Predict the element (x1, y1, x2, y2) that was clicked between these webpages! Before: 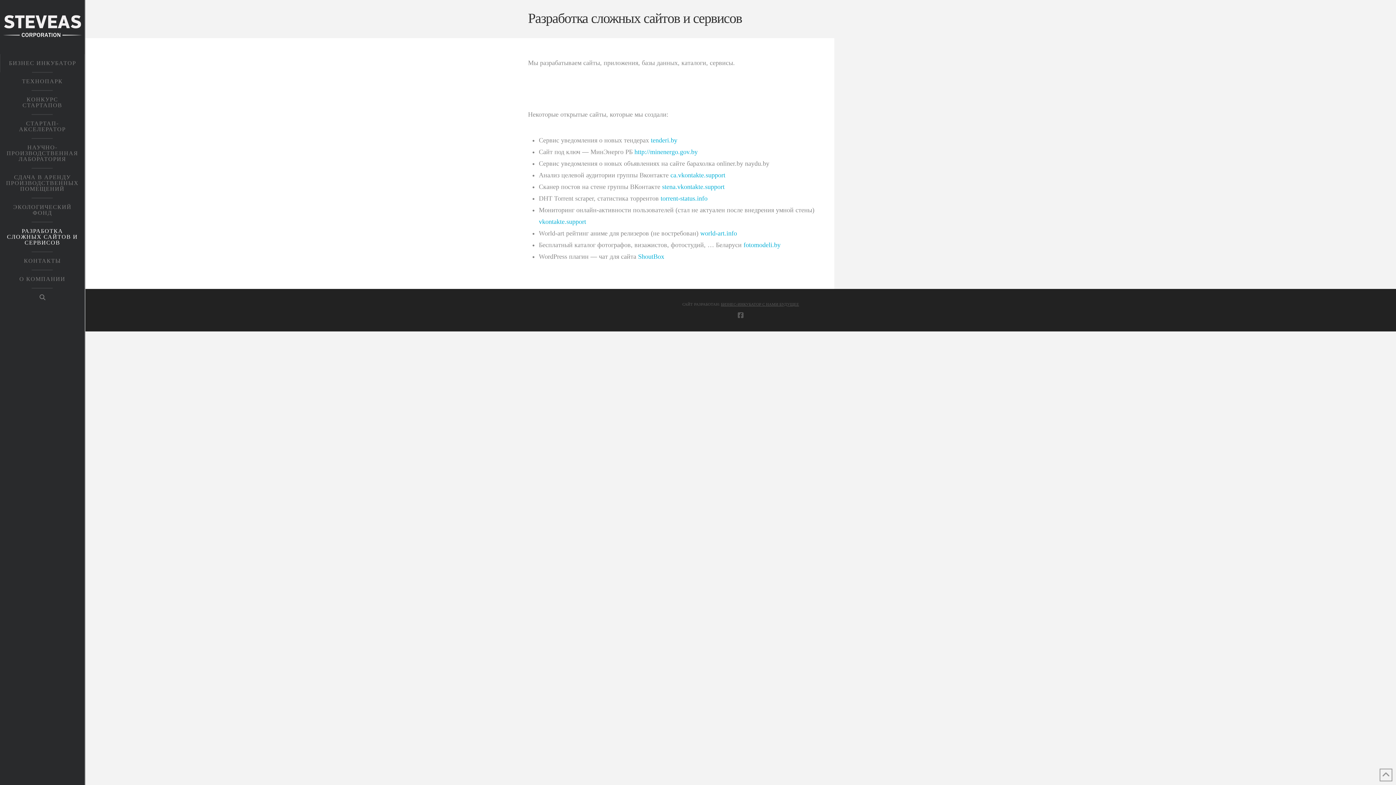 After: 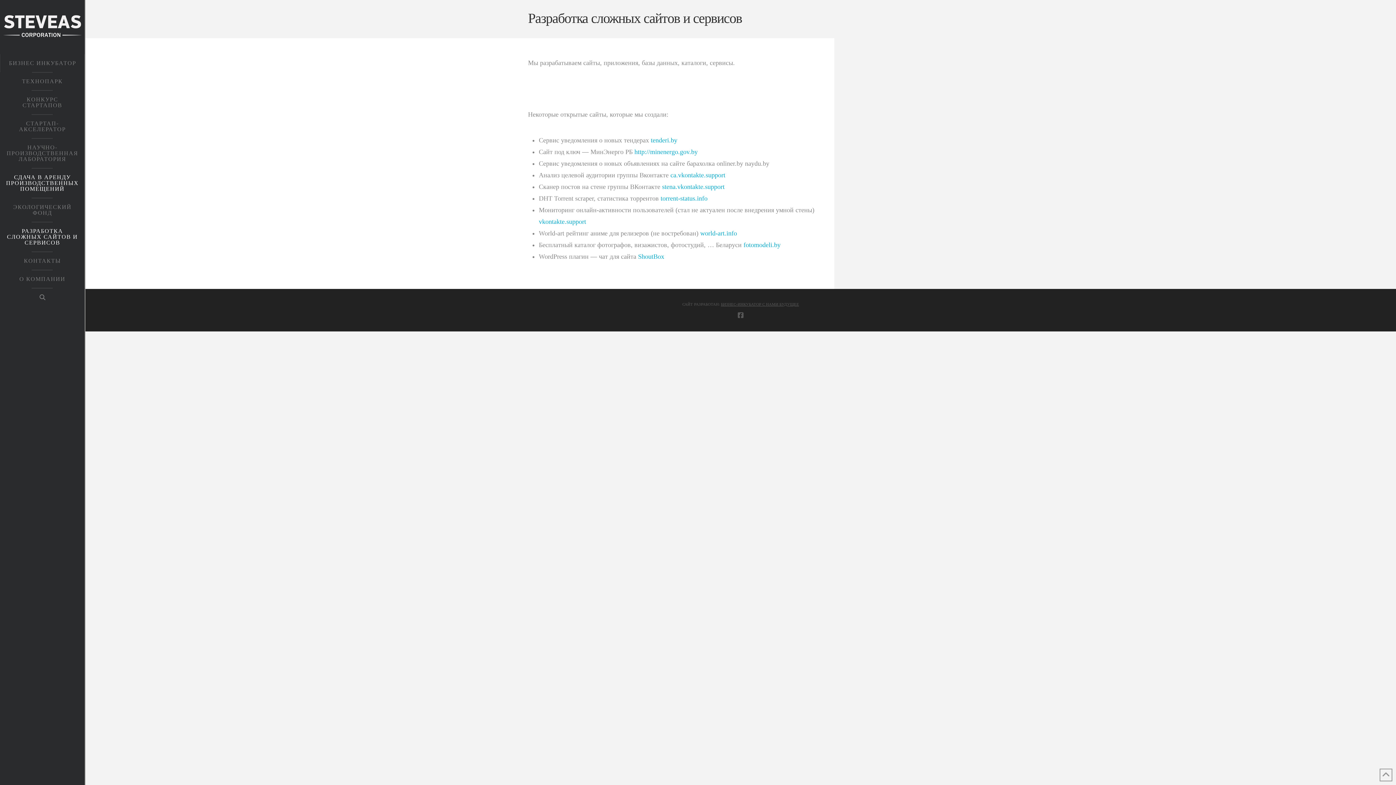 Action: bbox: (0, 168, 84, 198) label: СДАЧА В АРЕНДУ ПРОИЗВОДСТВЕННЫХ ПОМЕЩЕНИЙ